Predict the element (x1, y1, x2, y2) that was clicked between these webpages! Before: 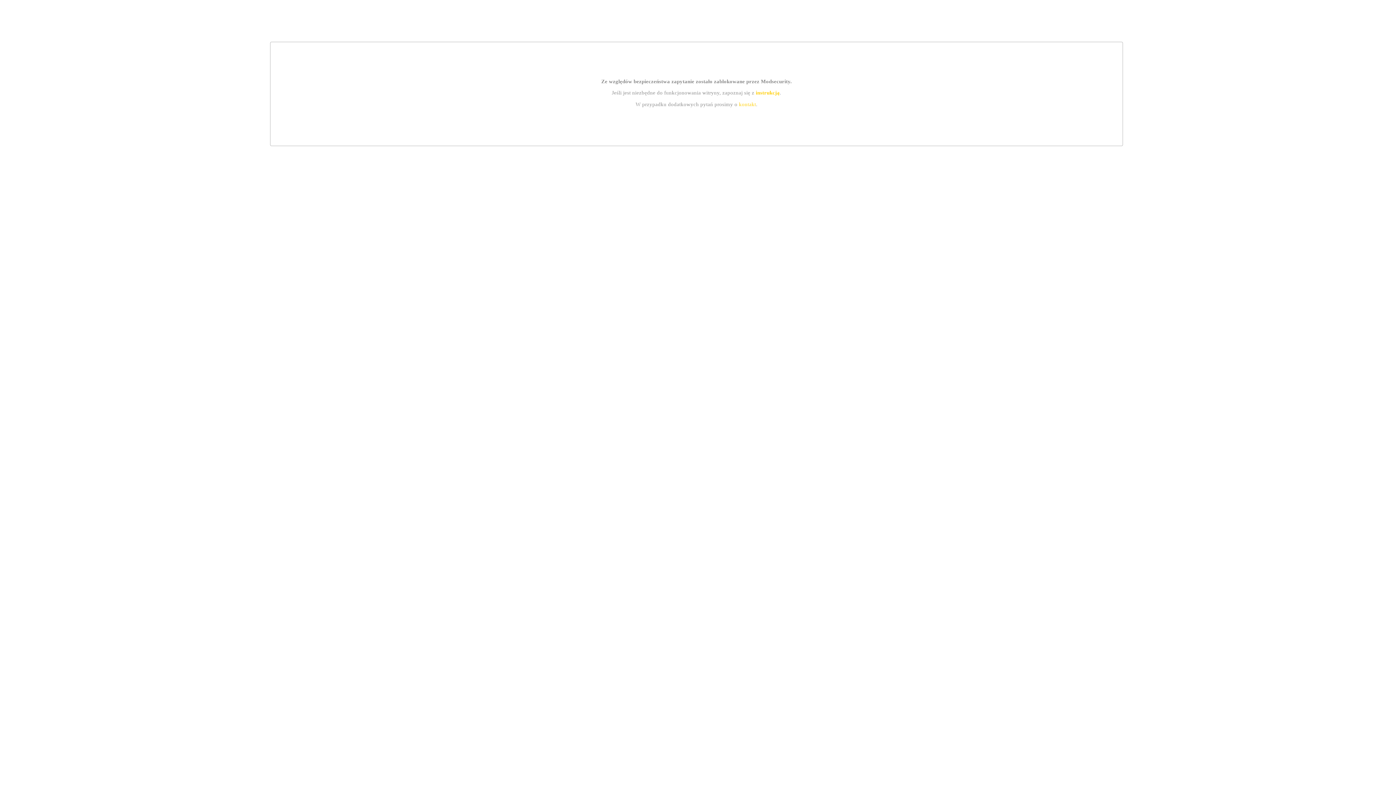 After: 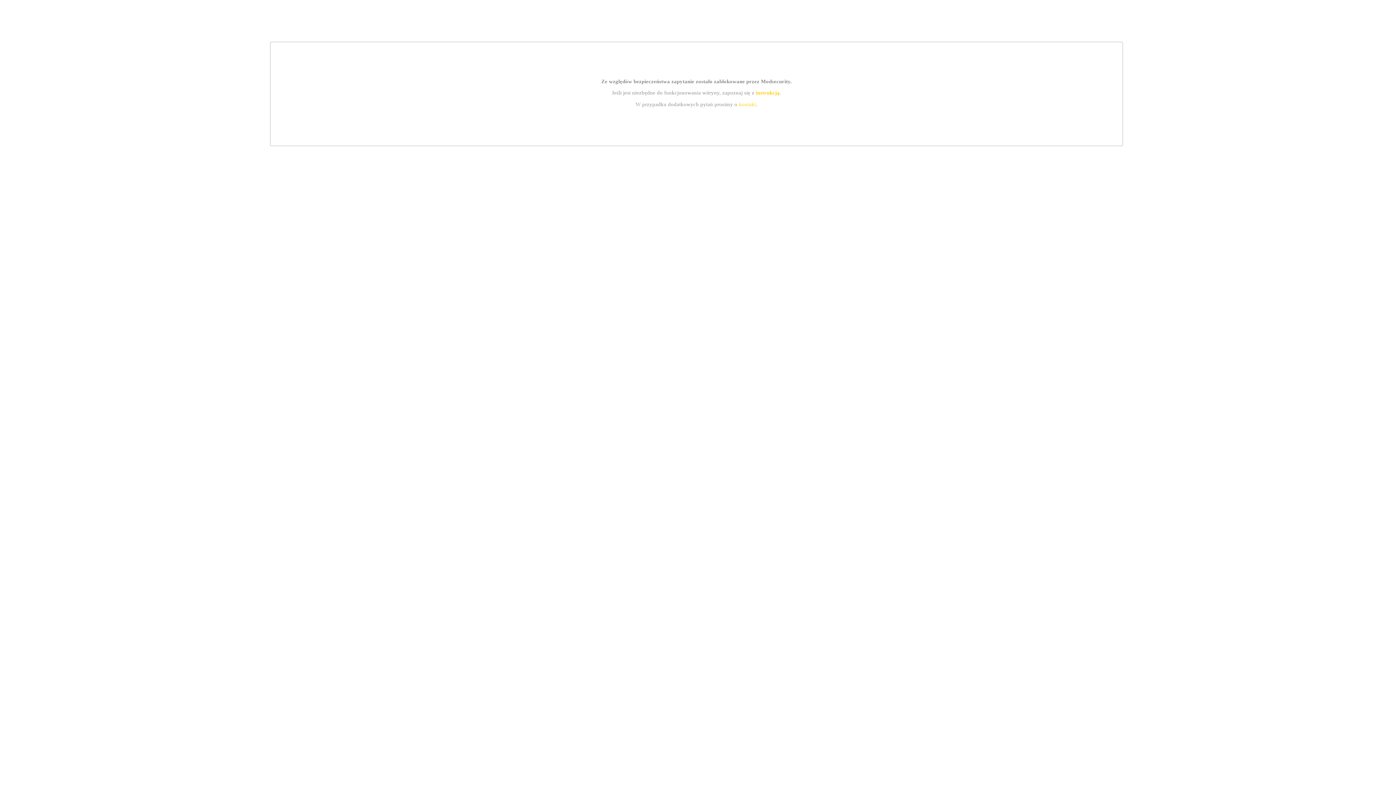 Action: label: kontakt bbox: (739, 101, 756, 107)